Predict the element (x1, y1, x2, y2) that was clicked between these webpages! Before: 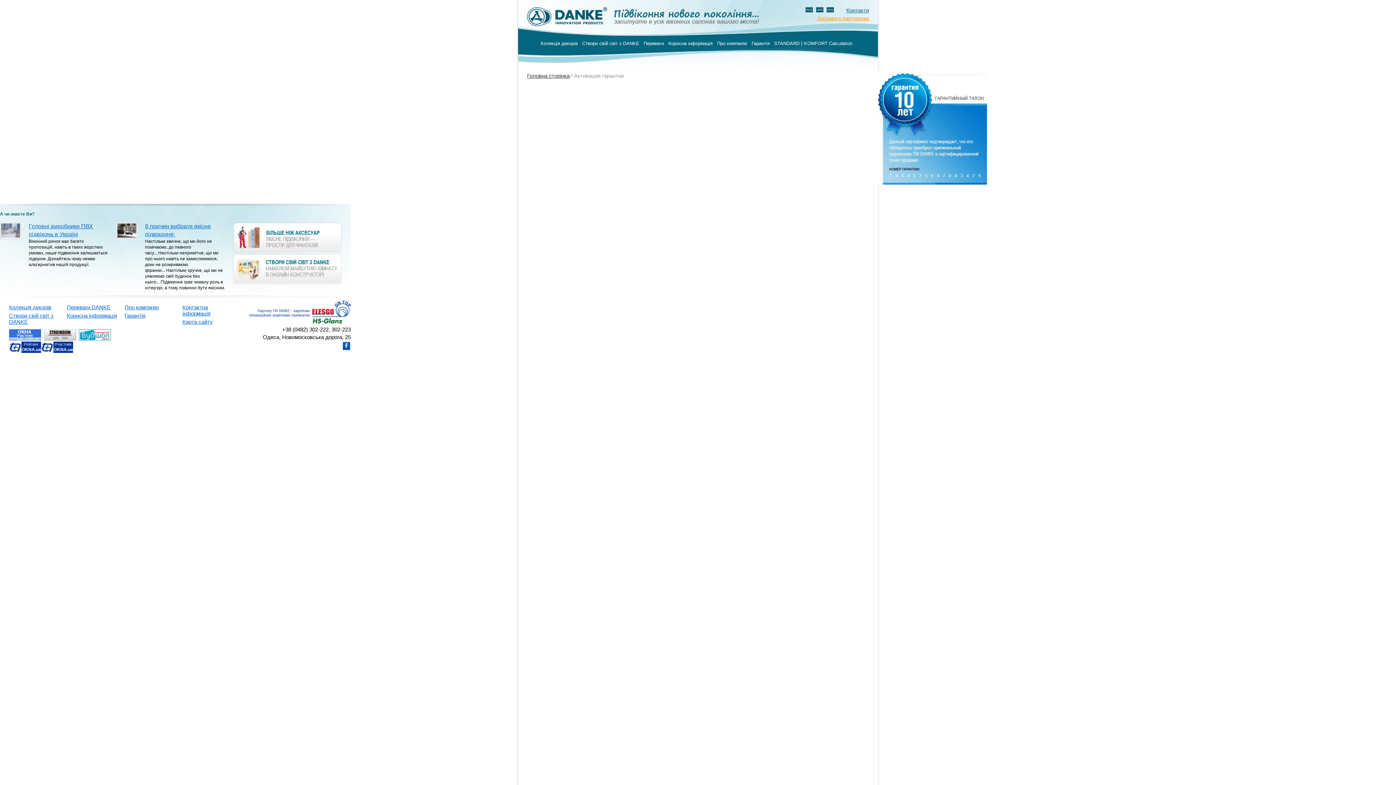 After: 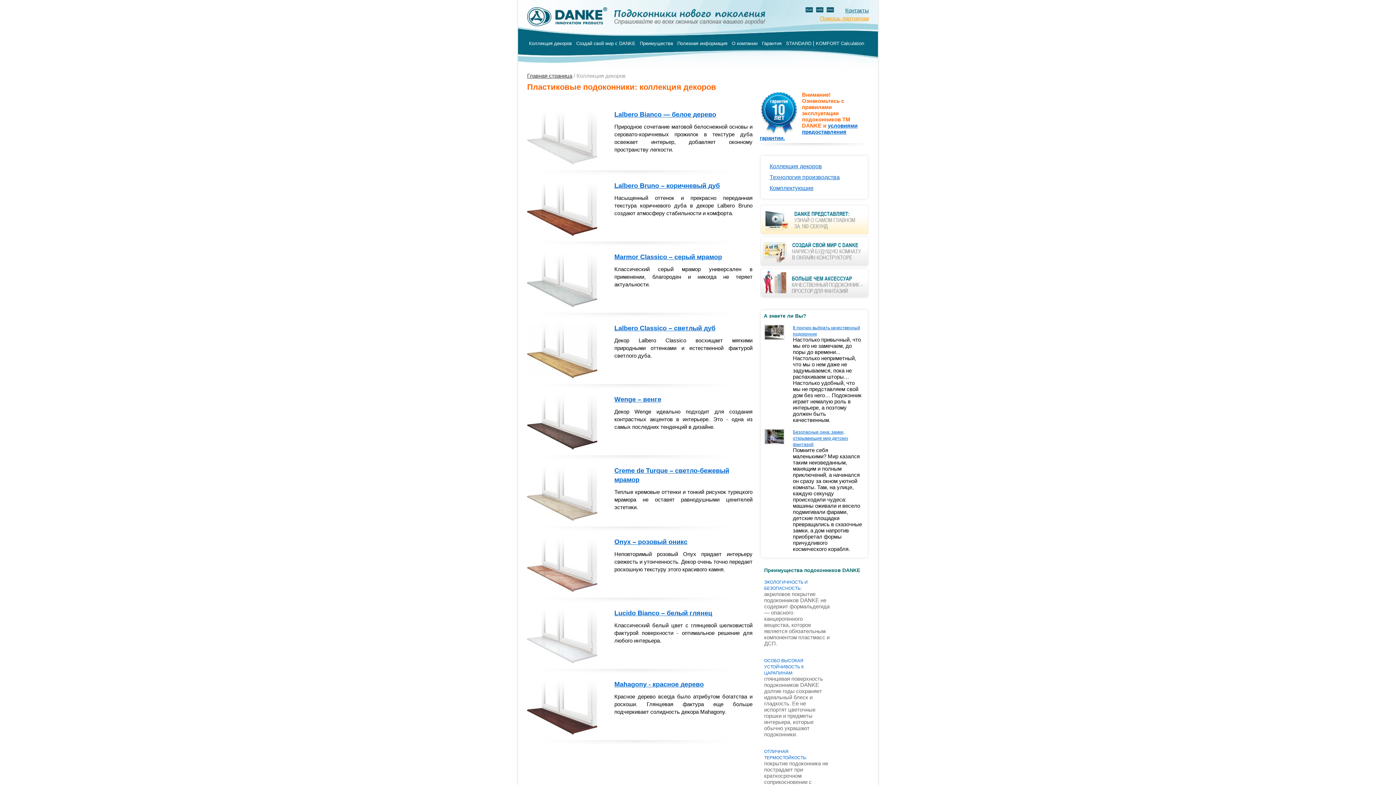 Action: label: Колекція декорів bbox: (9, 304, 51, 310)